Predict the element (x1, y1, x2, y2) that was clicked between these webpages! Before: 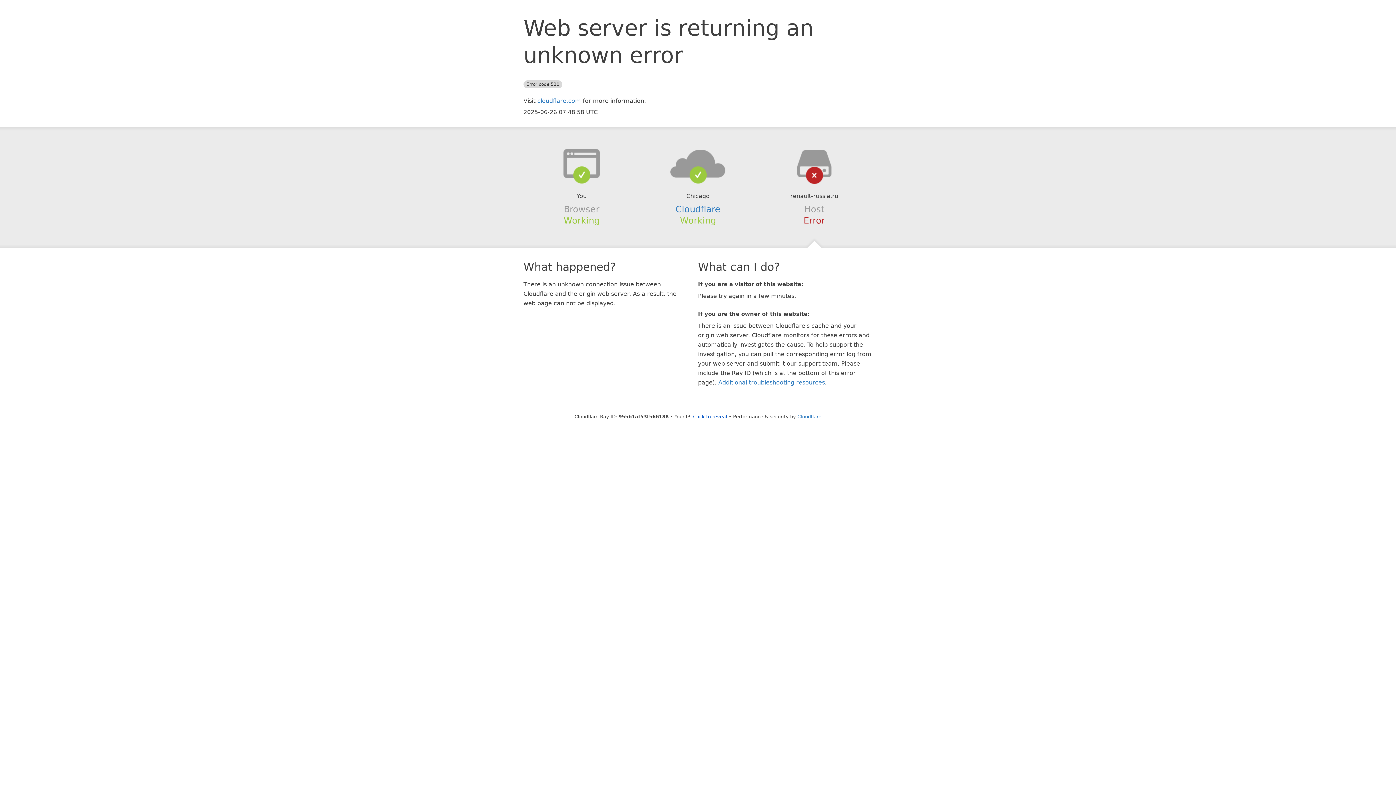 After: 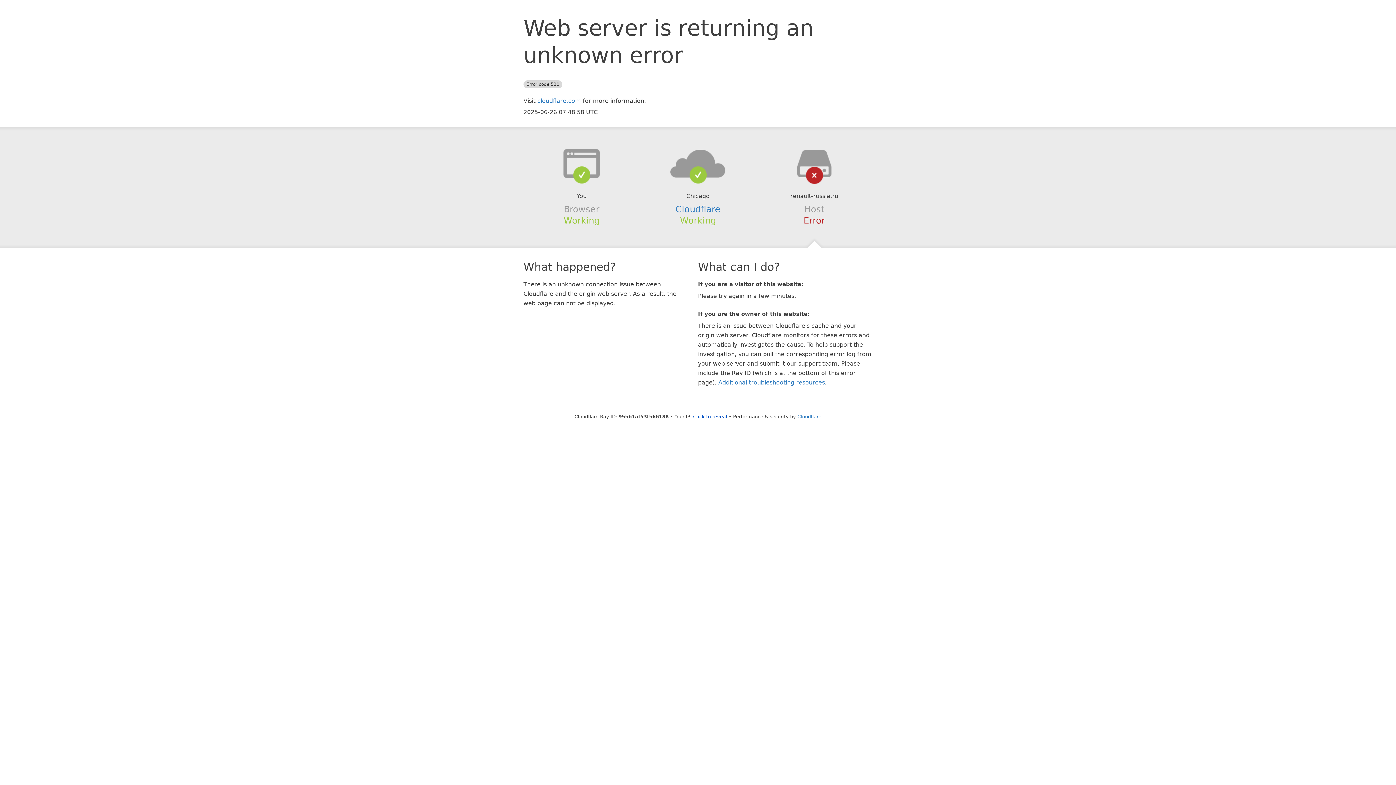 Action: bbox: (639, 148, 756, 178)